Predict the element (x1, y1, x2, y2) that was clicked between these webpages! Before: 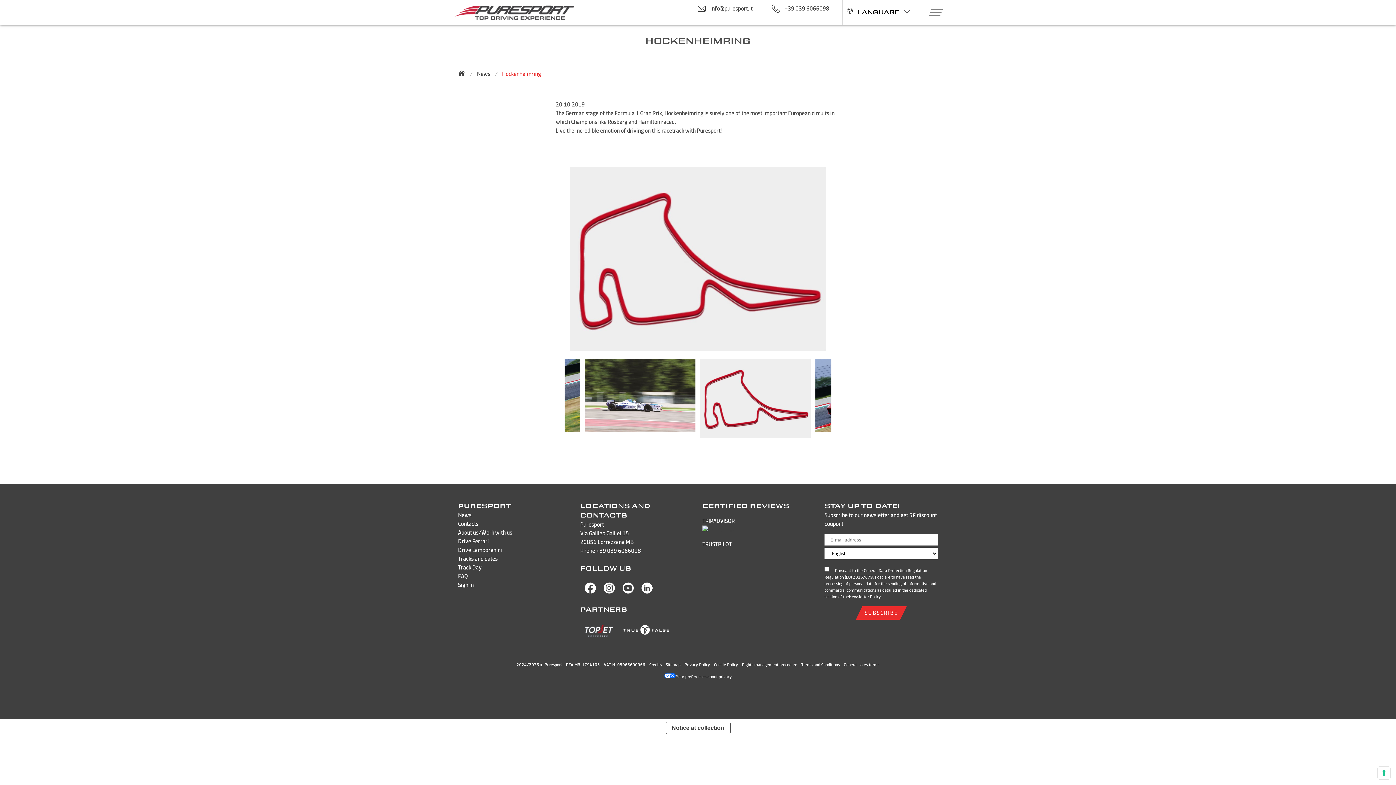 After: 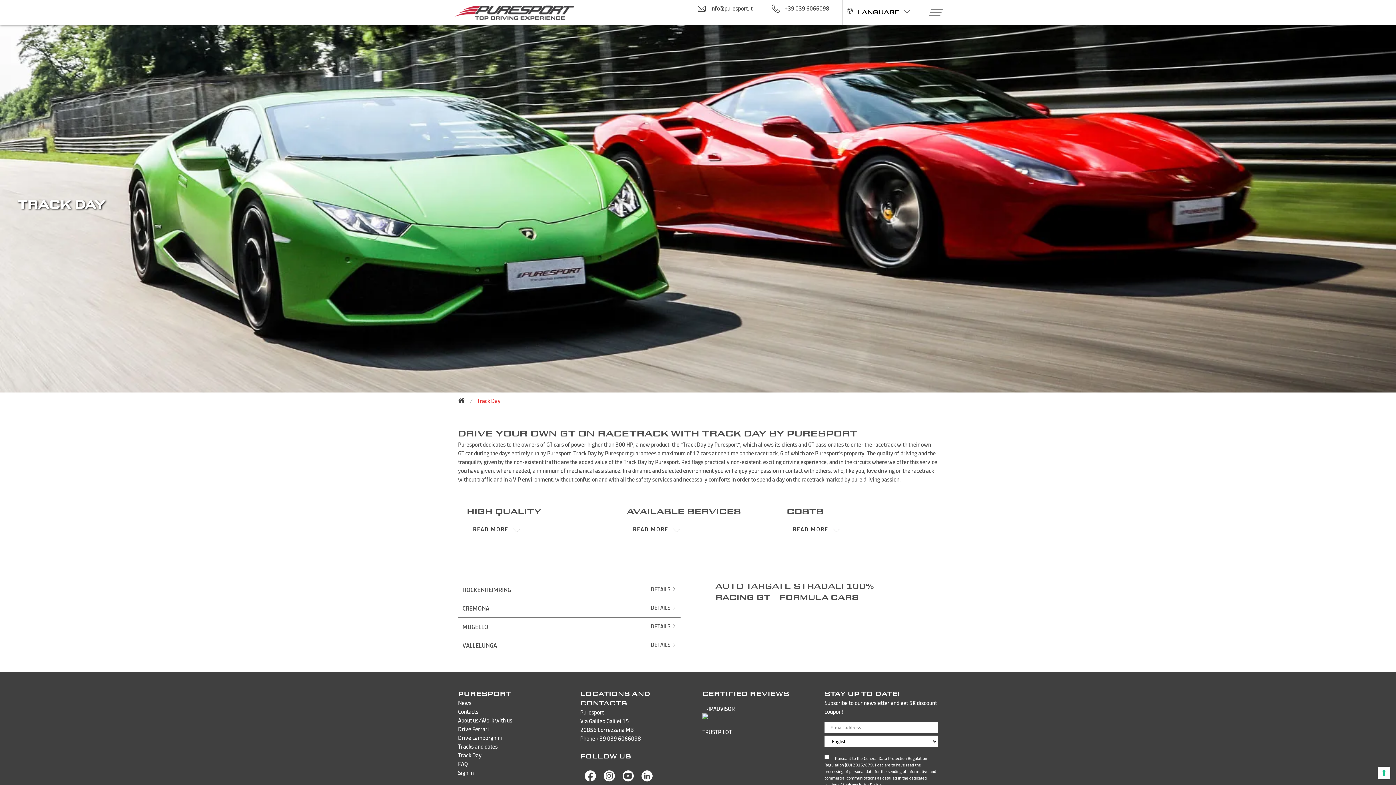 Action: bbox: (458, 563, 571, 572) label: Track Day